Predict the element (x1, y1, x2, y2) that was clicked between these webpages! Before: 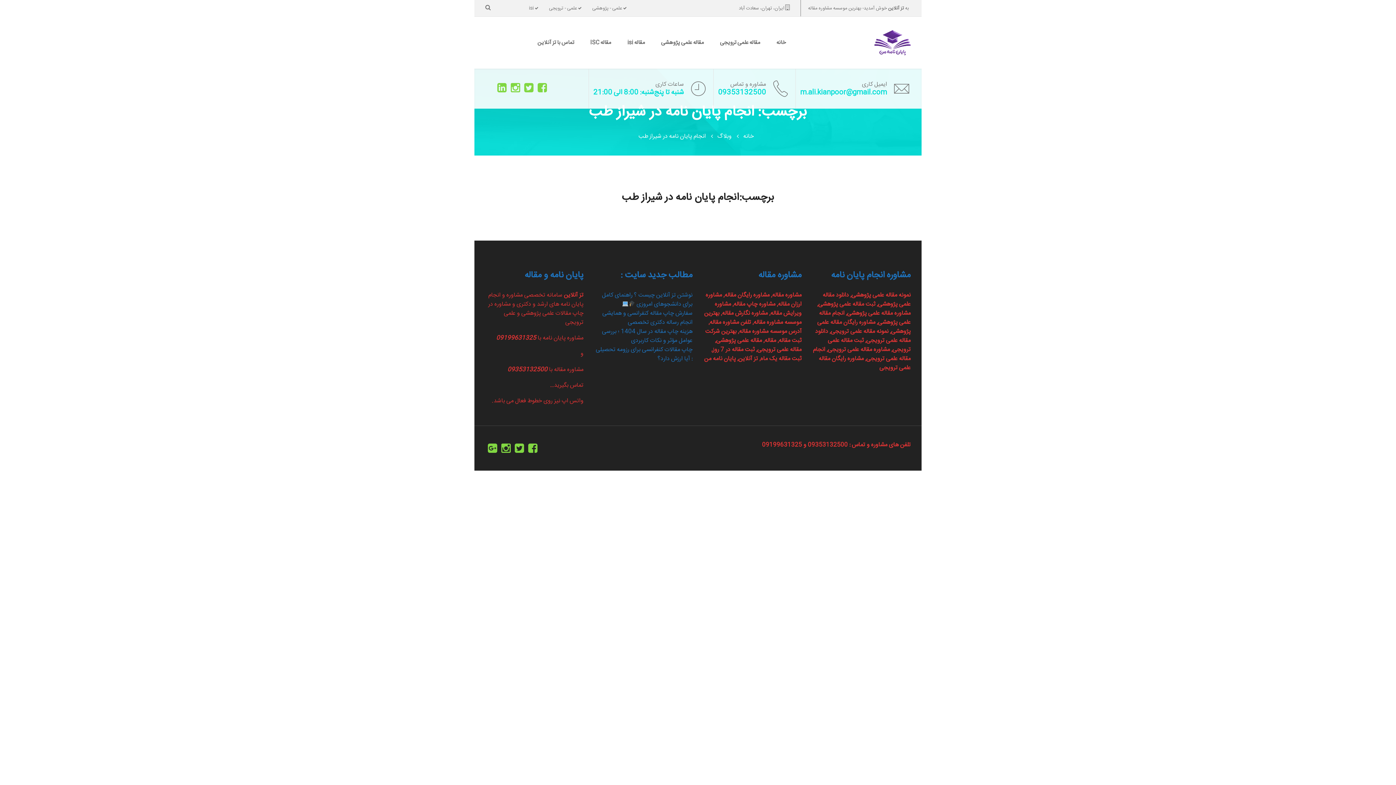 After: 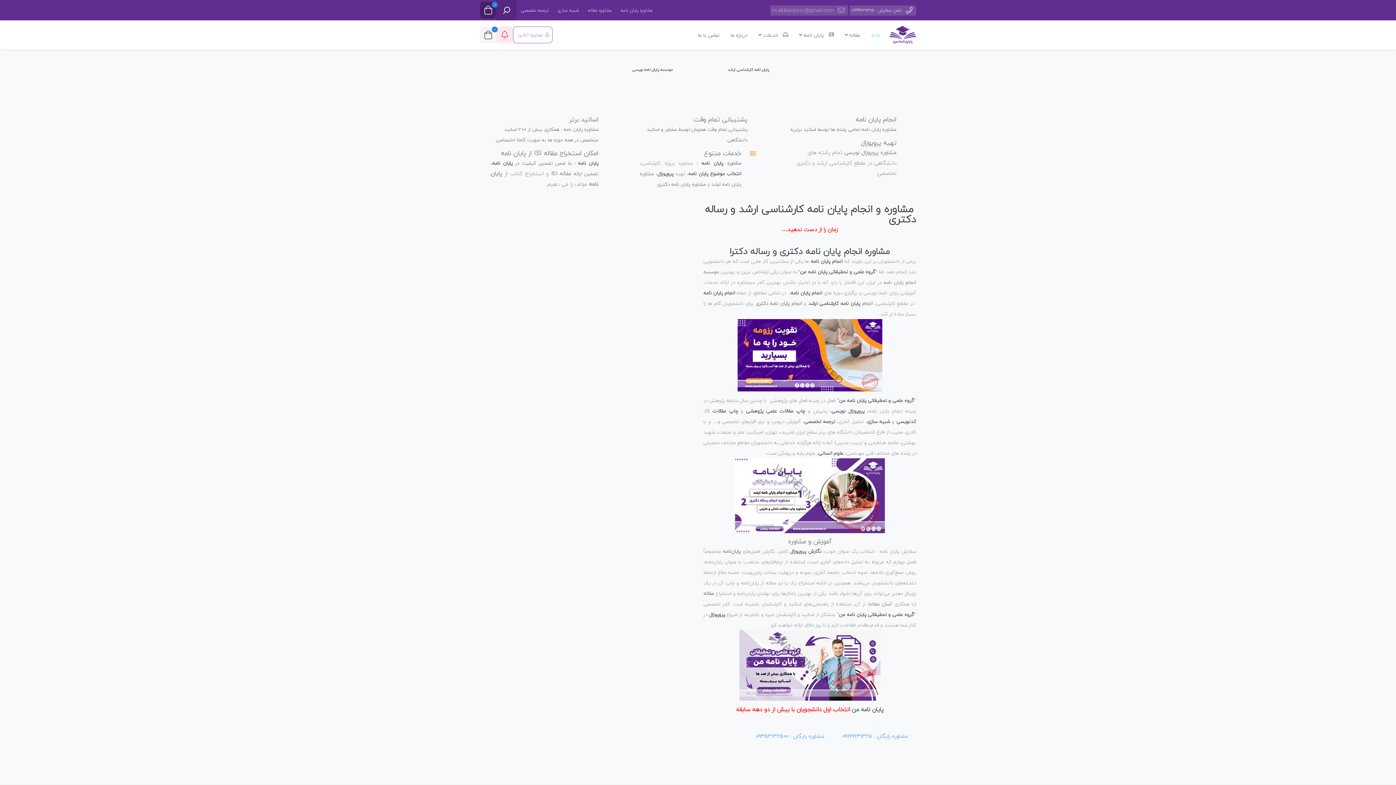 Action: bbox: (800, 89, 887, 96) label: m.ali.kianpoor@gmail.com